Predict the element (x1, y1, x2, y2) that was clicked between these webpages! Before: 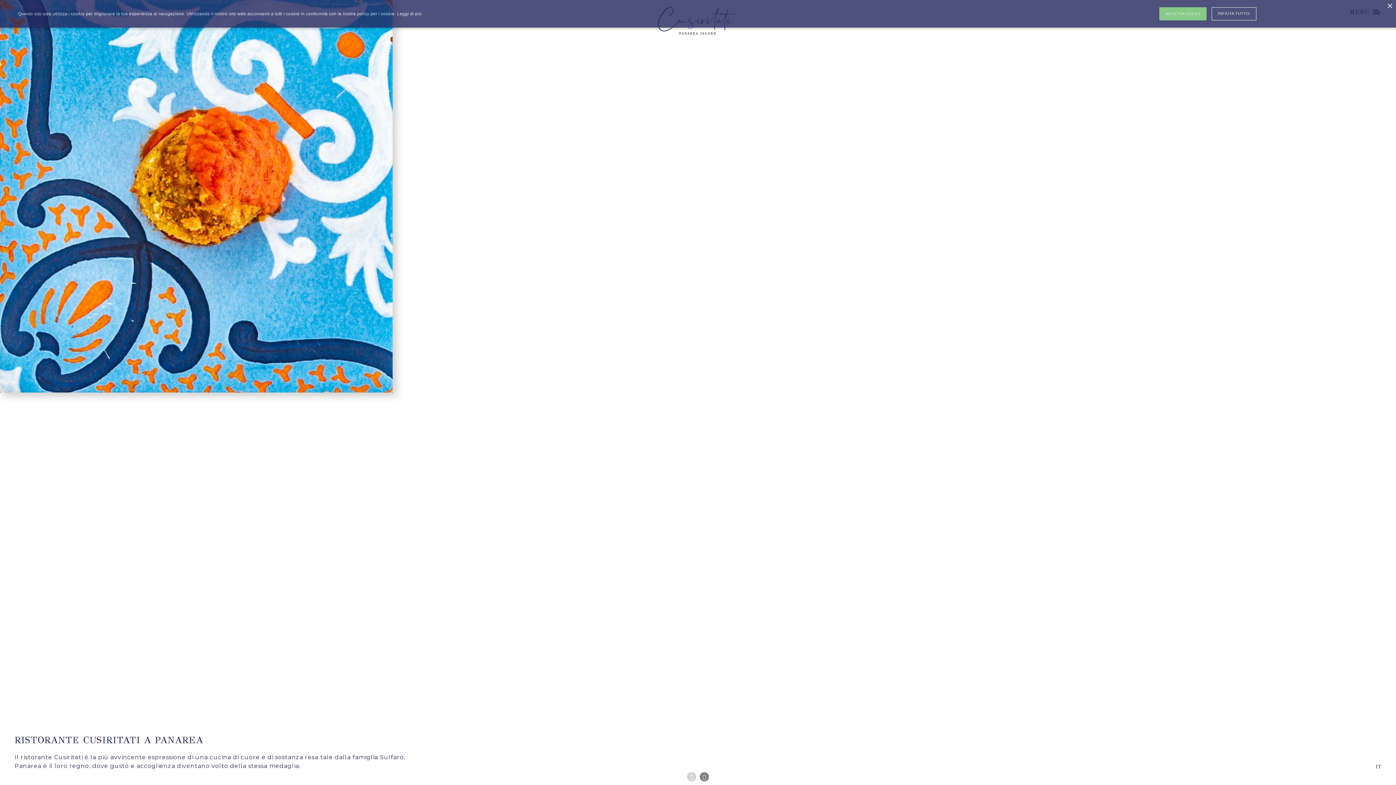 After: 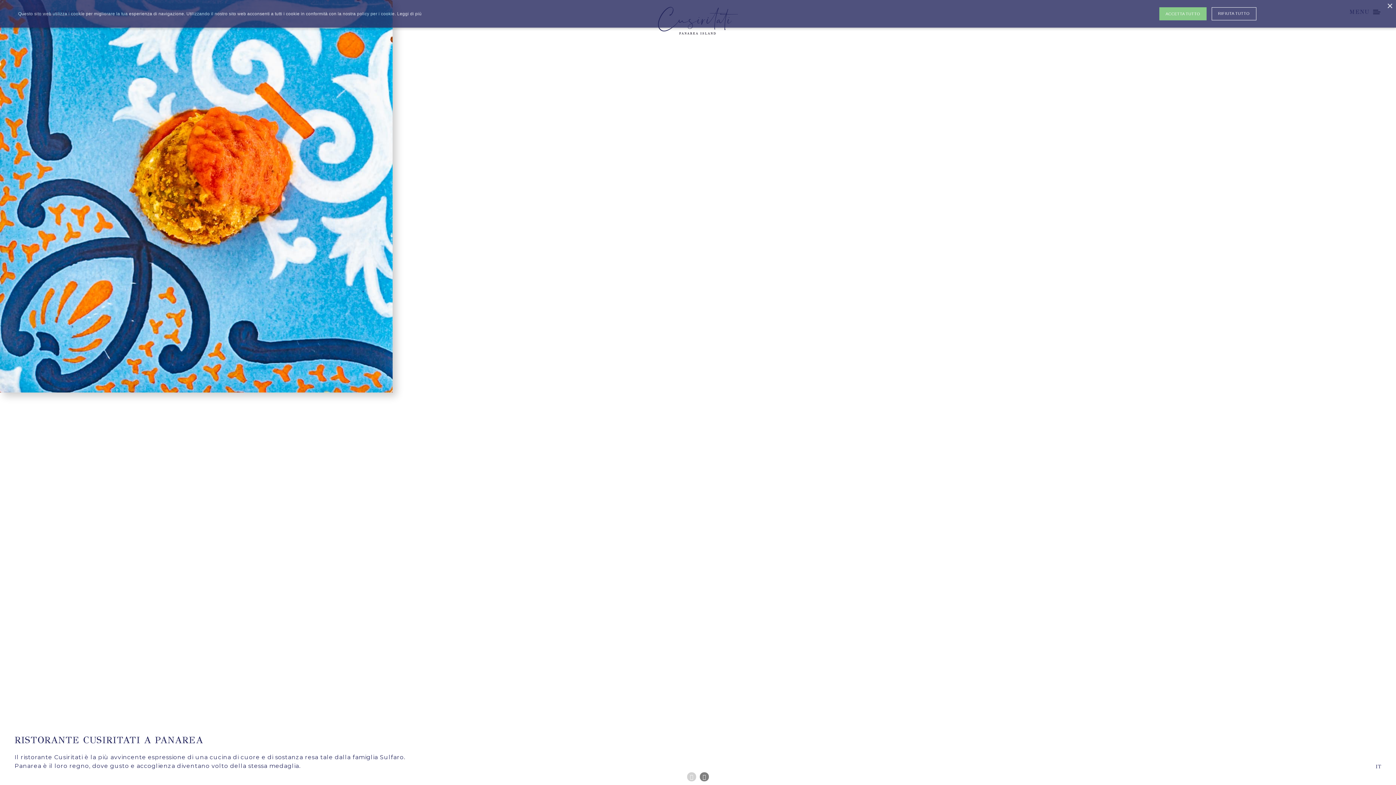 Action: label: IT bbox: (1376, 764, 1381, 770)